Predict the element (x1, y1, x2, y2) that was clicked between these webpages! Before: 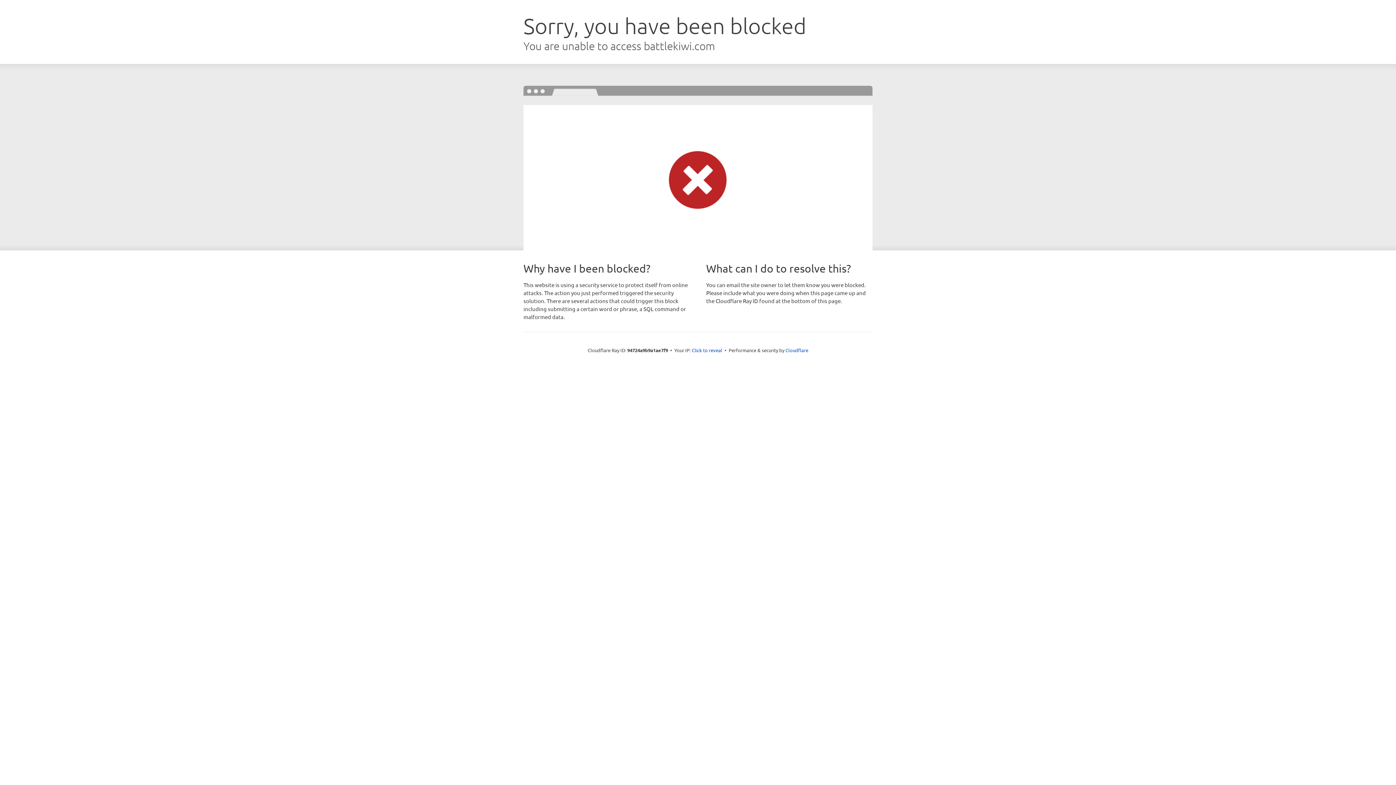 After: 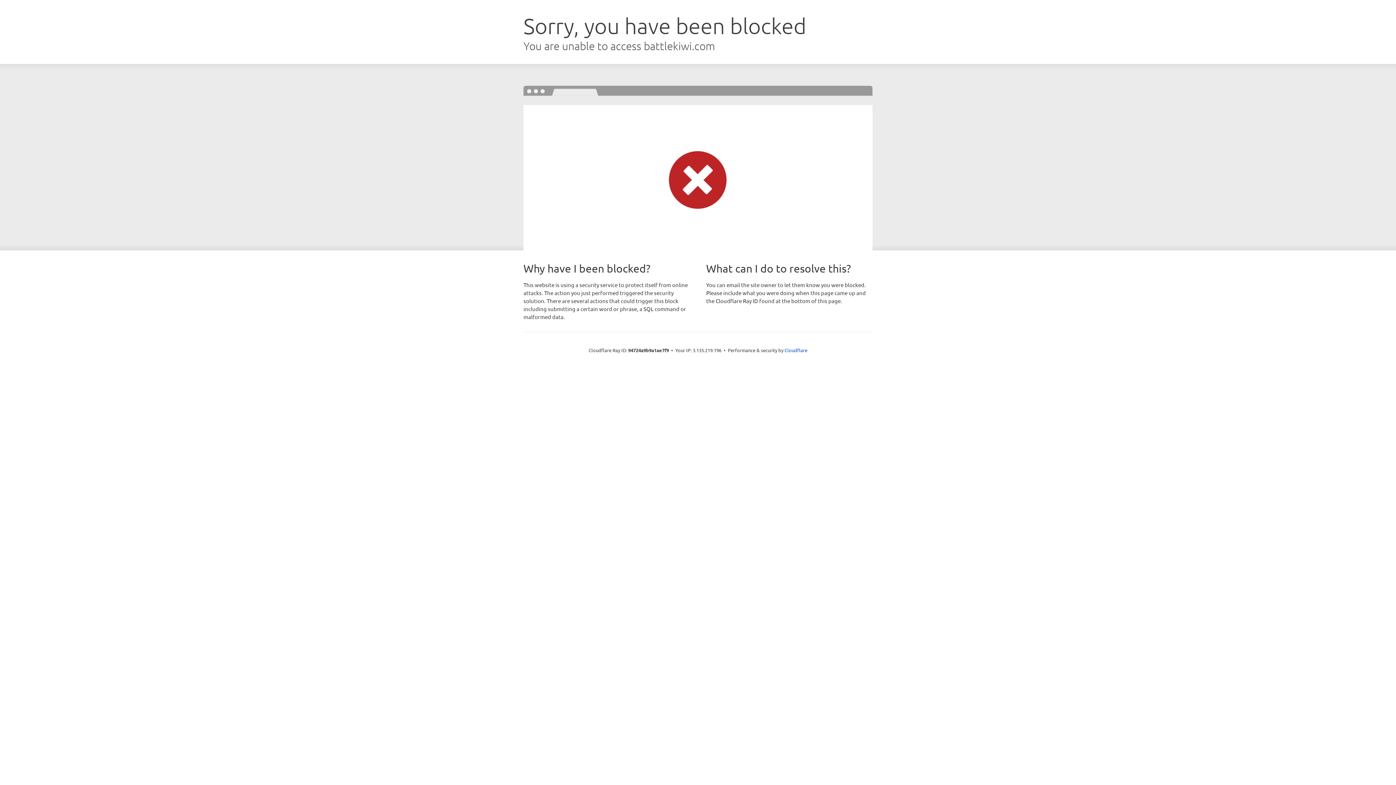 Action: label: Click to reveal bbox: (692, 346, 722, 353)